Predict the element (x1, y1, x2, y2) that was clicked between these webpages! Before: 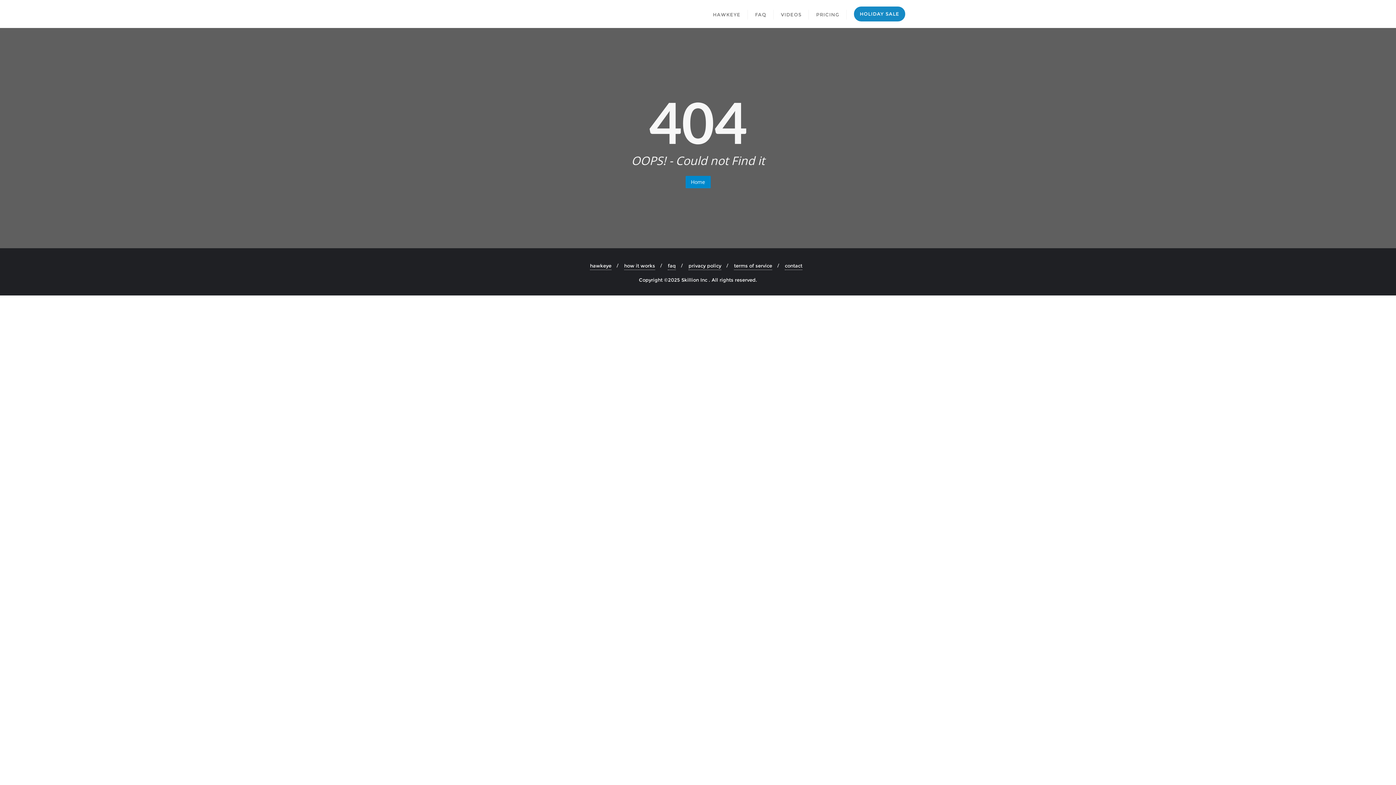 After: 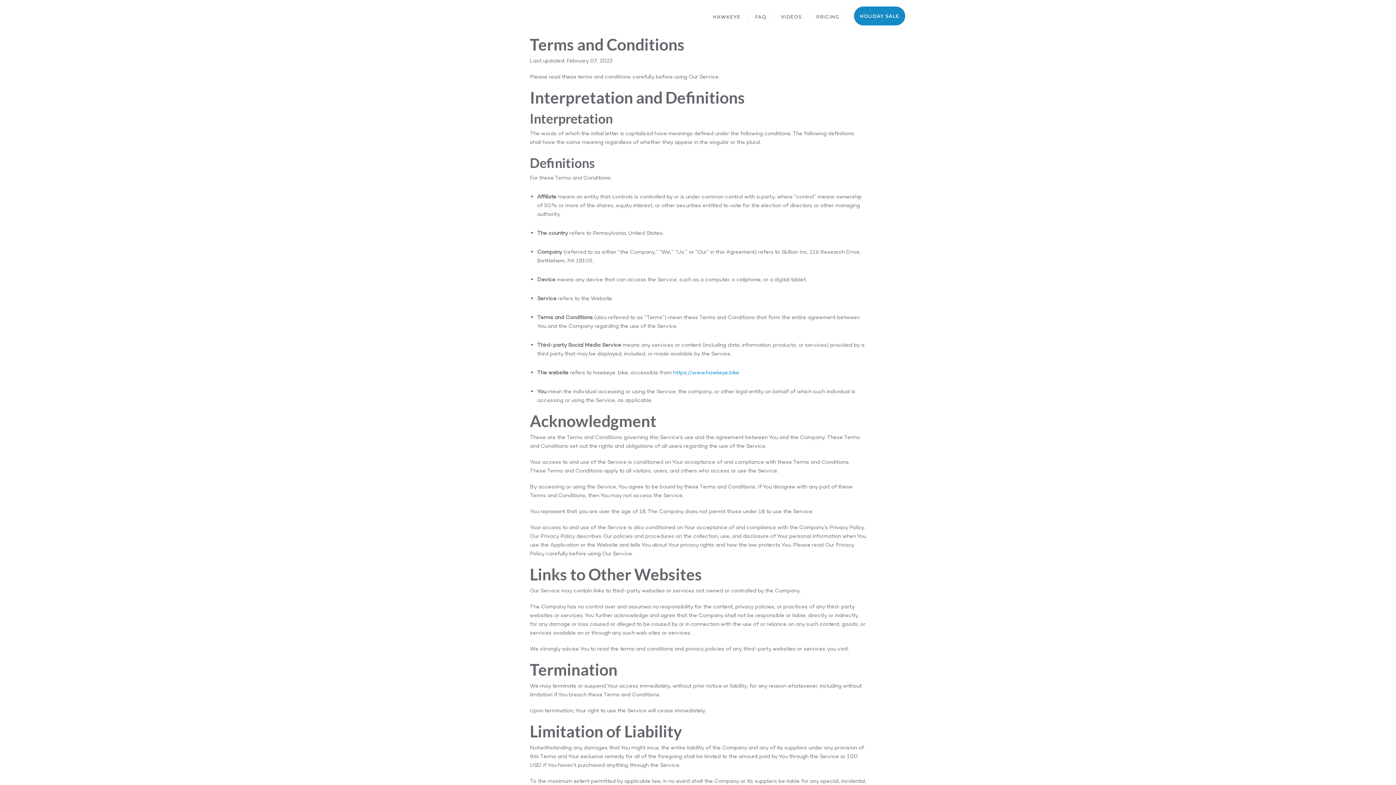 Action: label: terms of service bbox: (734, 261, 772, 270)